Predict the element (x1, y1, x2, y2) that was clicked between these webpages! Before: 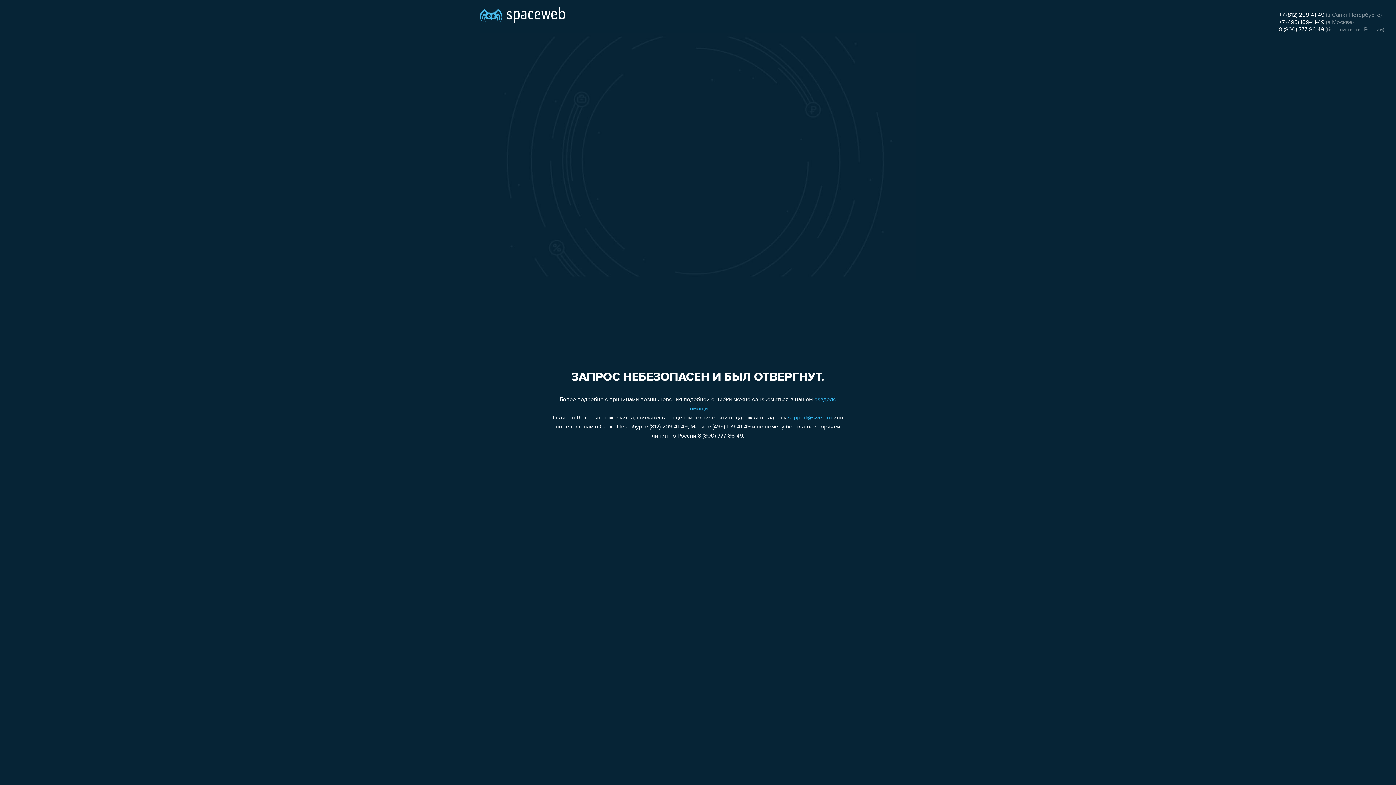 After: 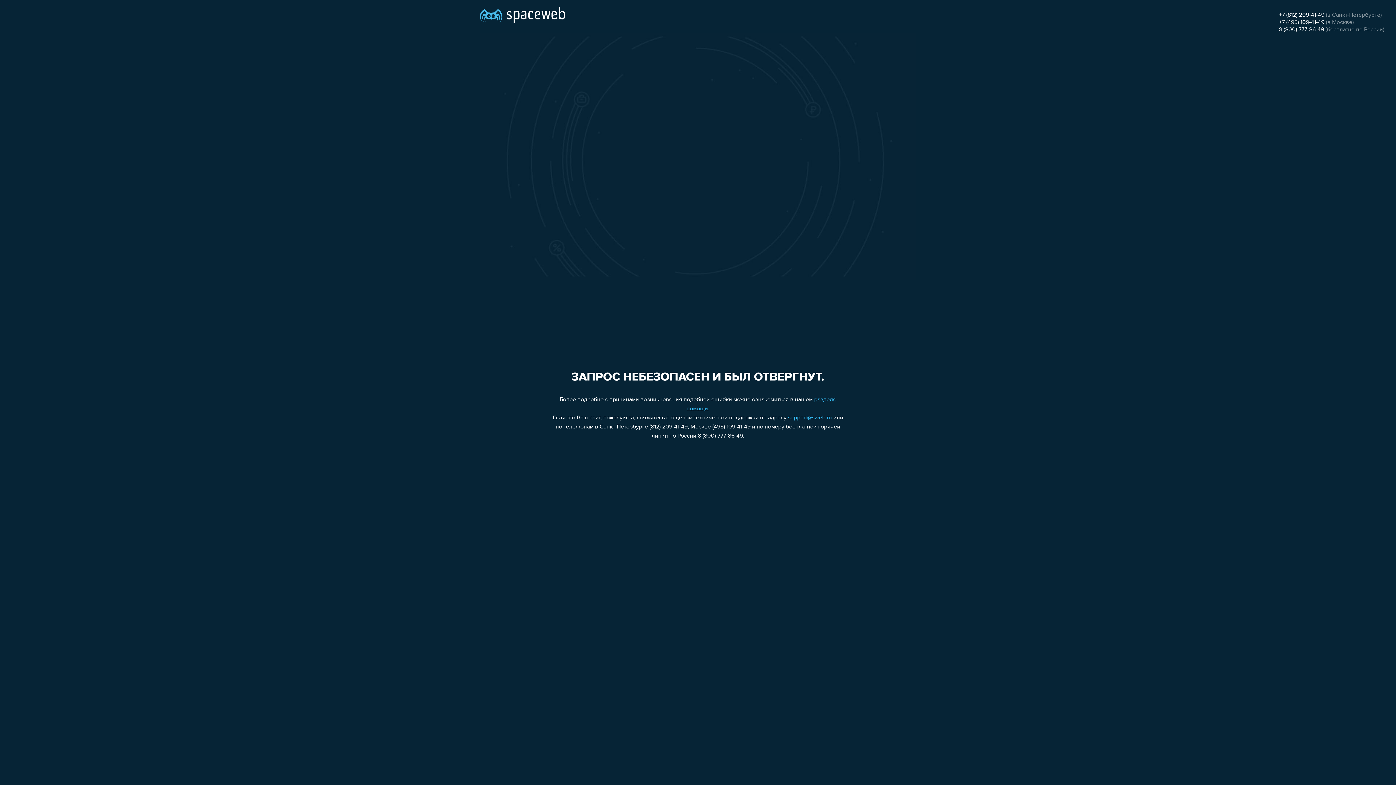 Action: label: +7 (495) 109-41-49 bbox: (1279, 19, 1324, 25)